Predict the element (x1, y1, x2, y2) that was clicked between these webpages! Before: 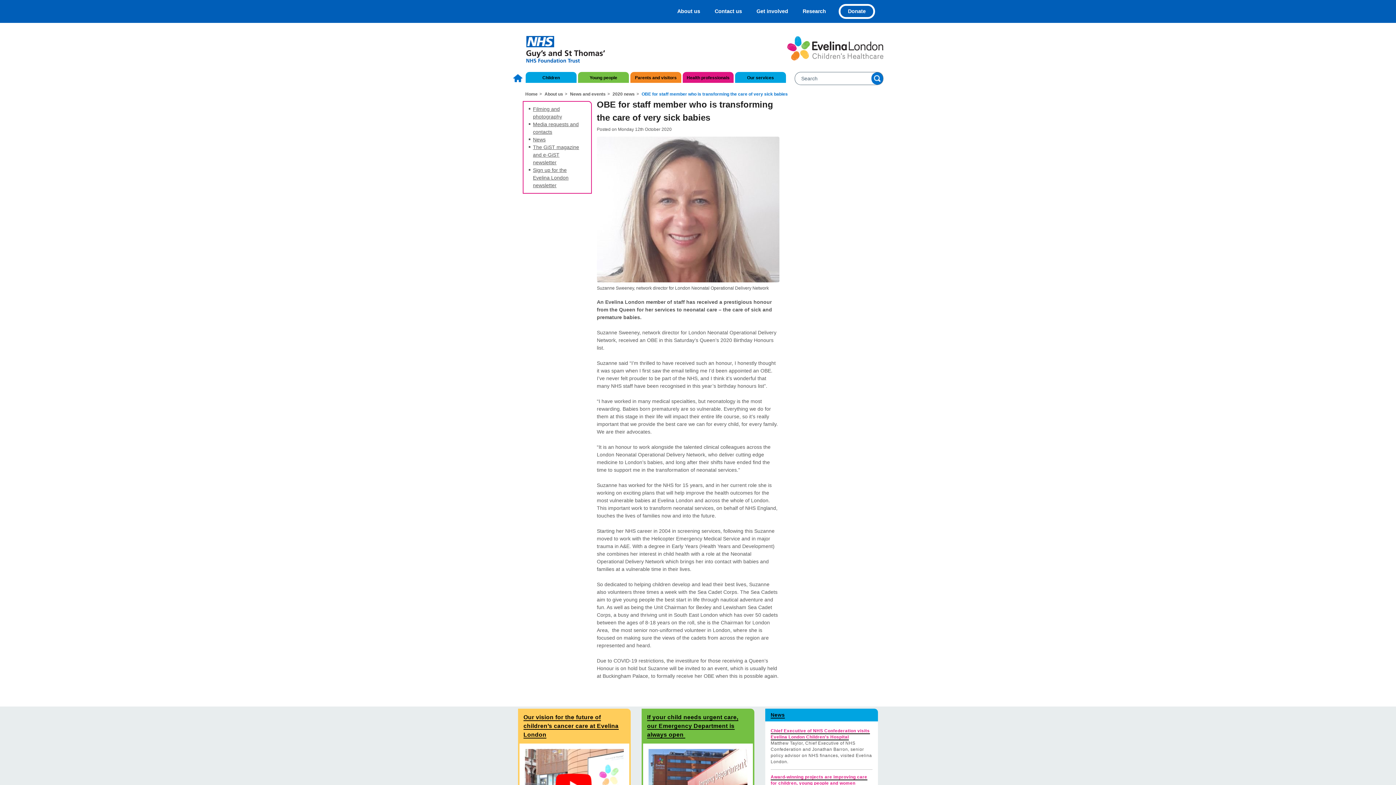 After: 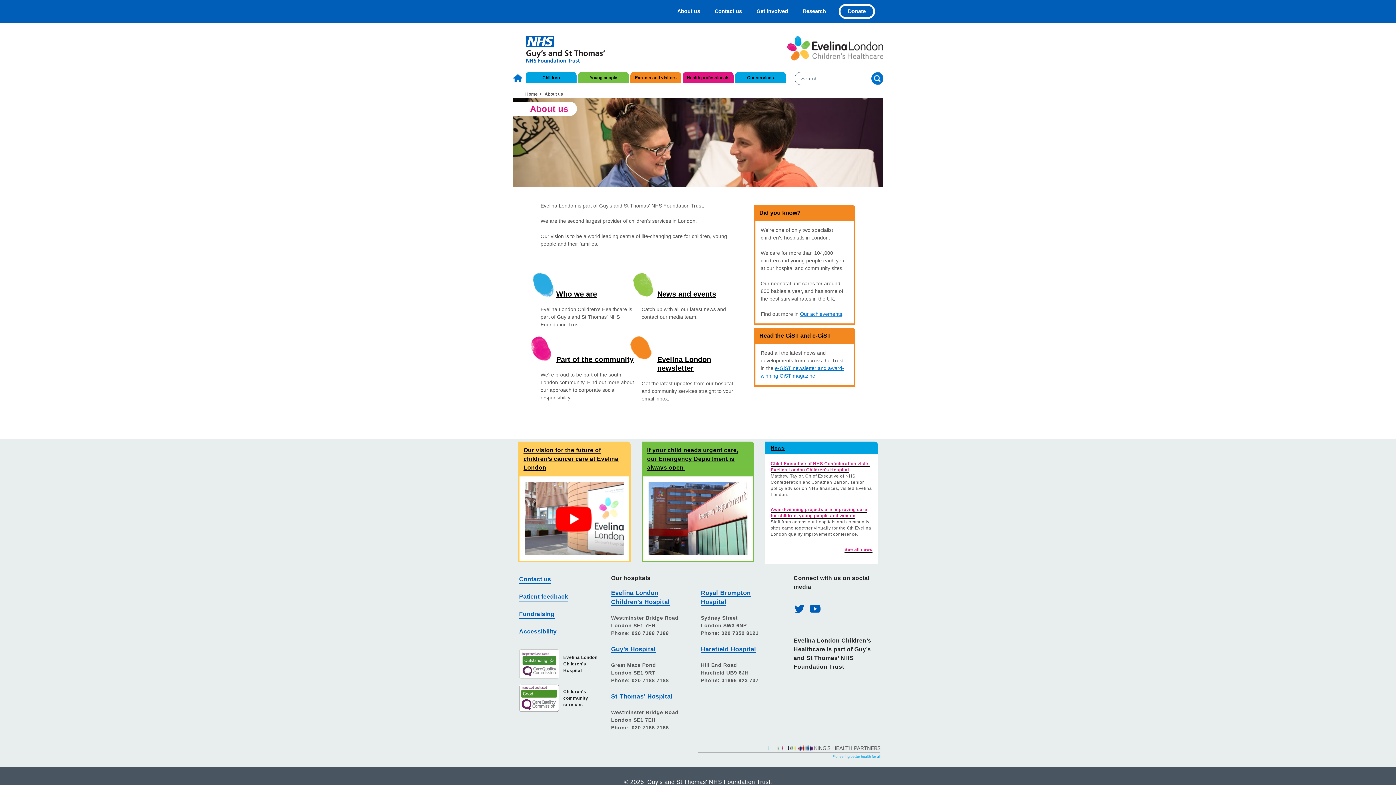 Action: bbox: (675, 5, 702, 17) label: About us